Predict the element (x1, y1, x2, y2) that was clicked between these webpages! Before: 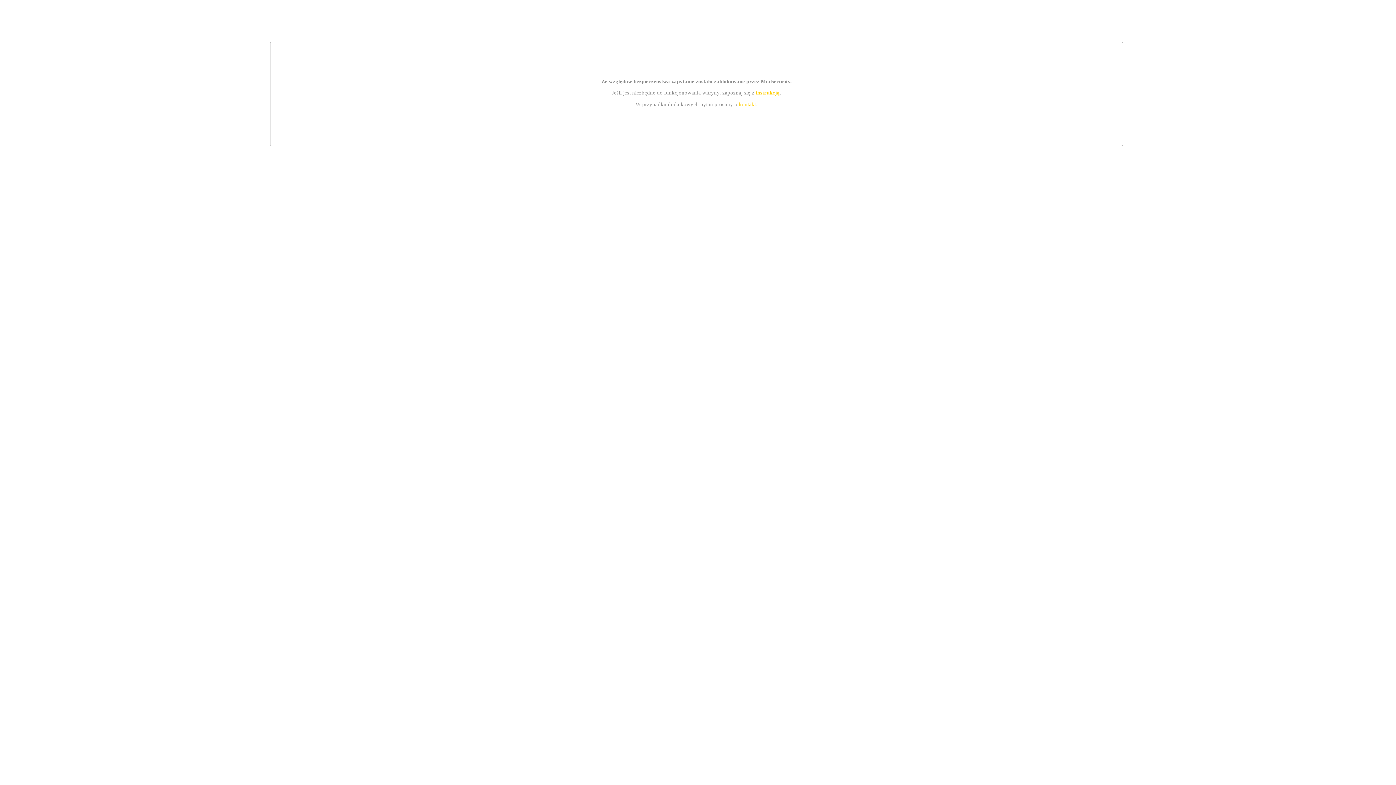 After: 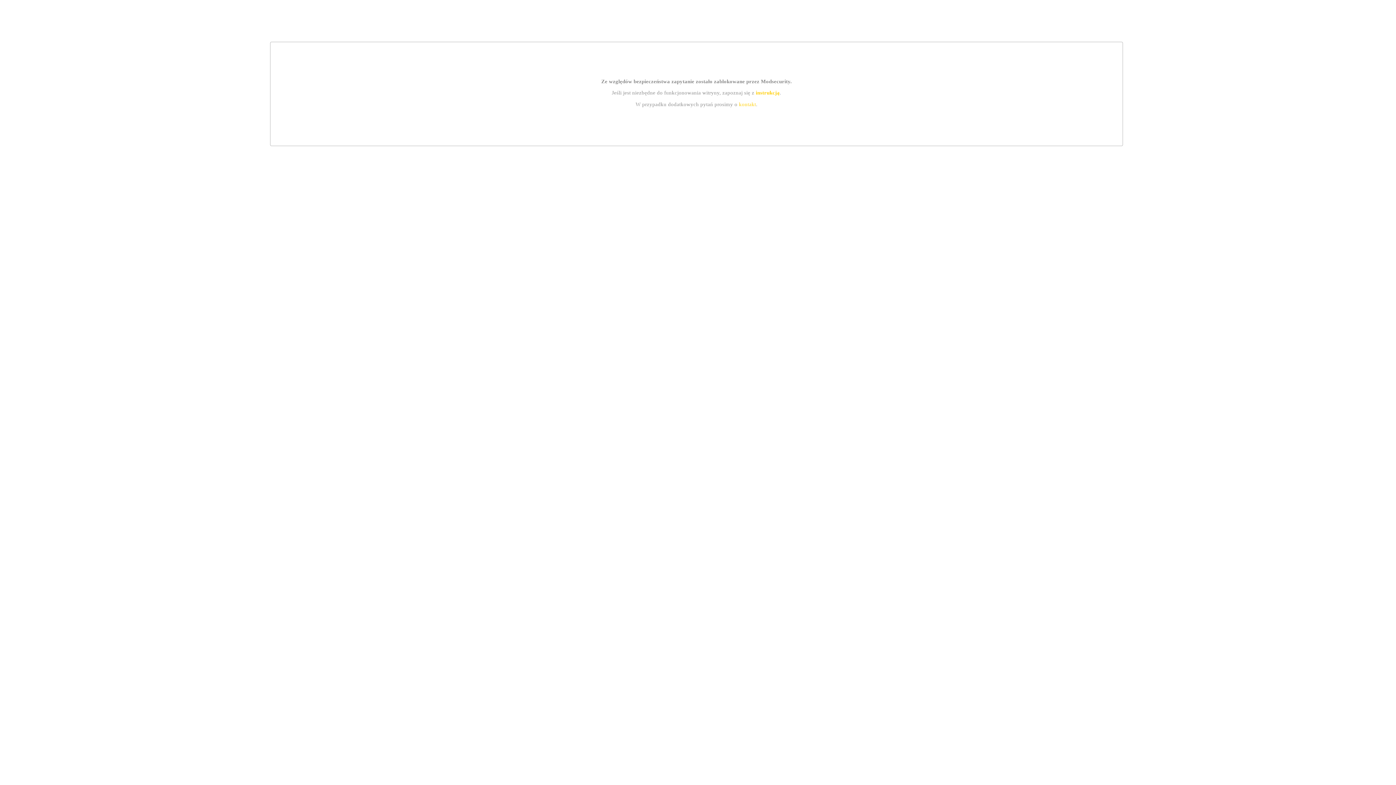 Action: bbox: (739, 101, 756, 107) label: kontakt